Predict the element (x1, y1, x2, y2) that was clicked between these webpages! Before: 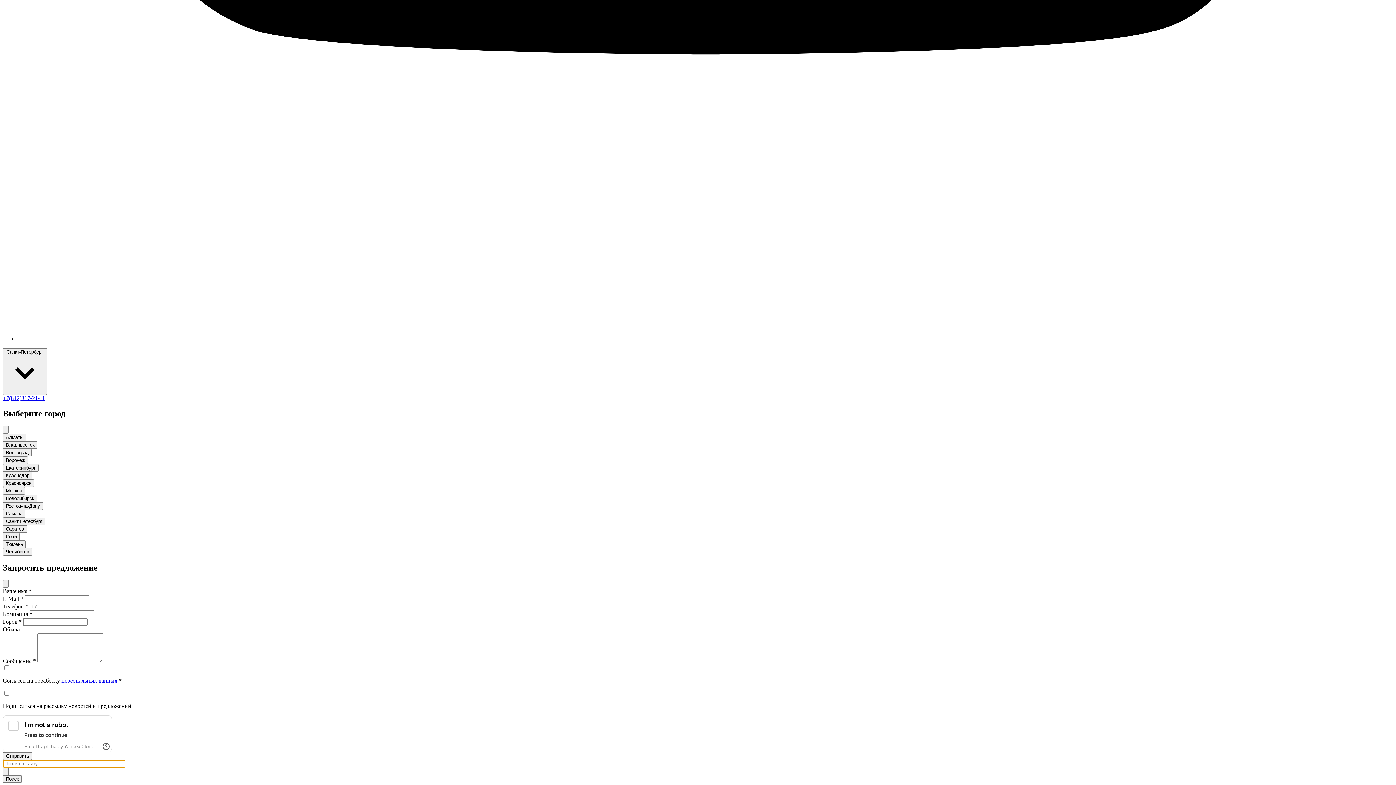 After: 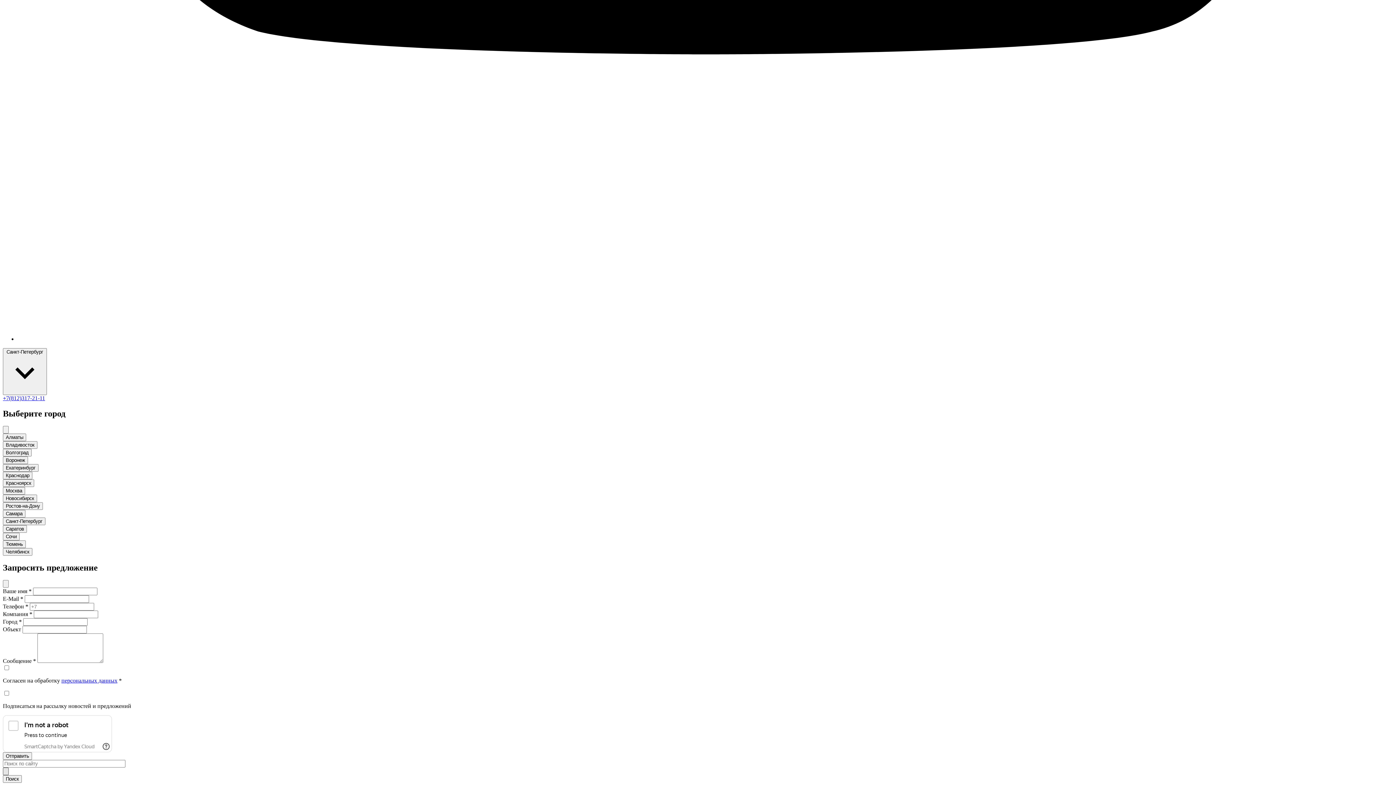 Action: label: Закрыть поиск bbox: (2, 767, 8, 775)